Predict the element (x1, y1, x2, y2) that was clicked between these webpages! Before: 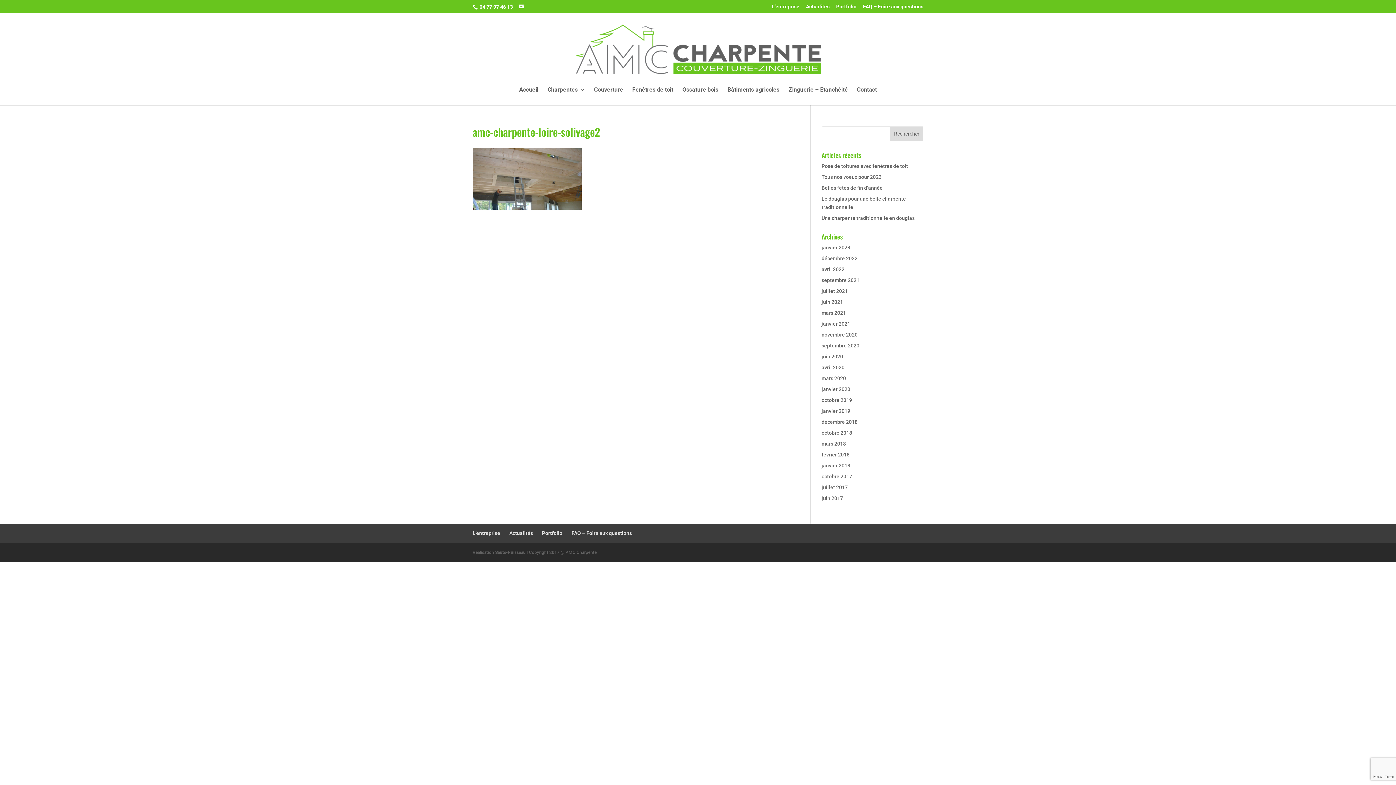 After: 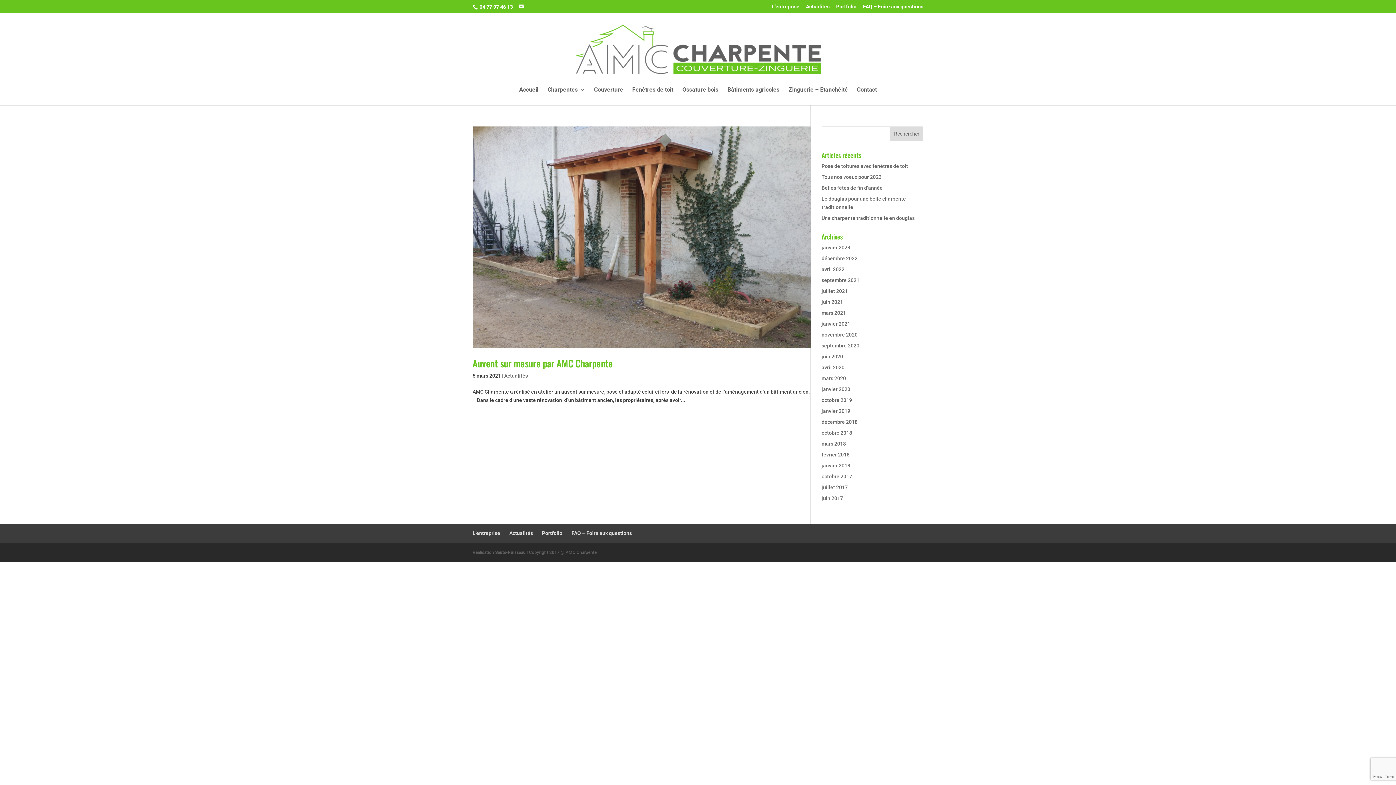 Action: label: mars 2021 bbox: (821, 310, 846, 316)